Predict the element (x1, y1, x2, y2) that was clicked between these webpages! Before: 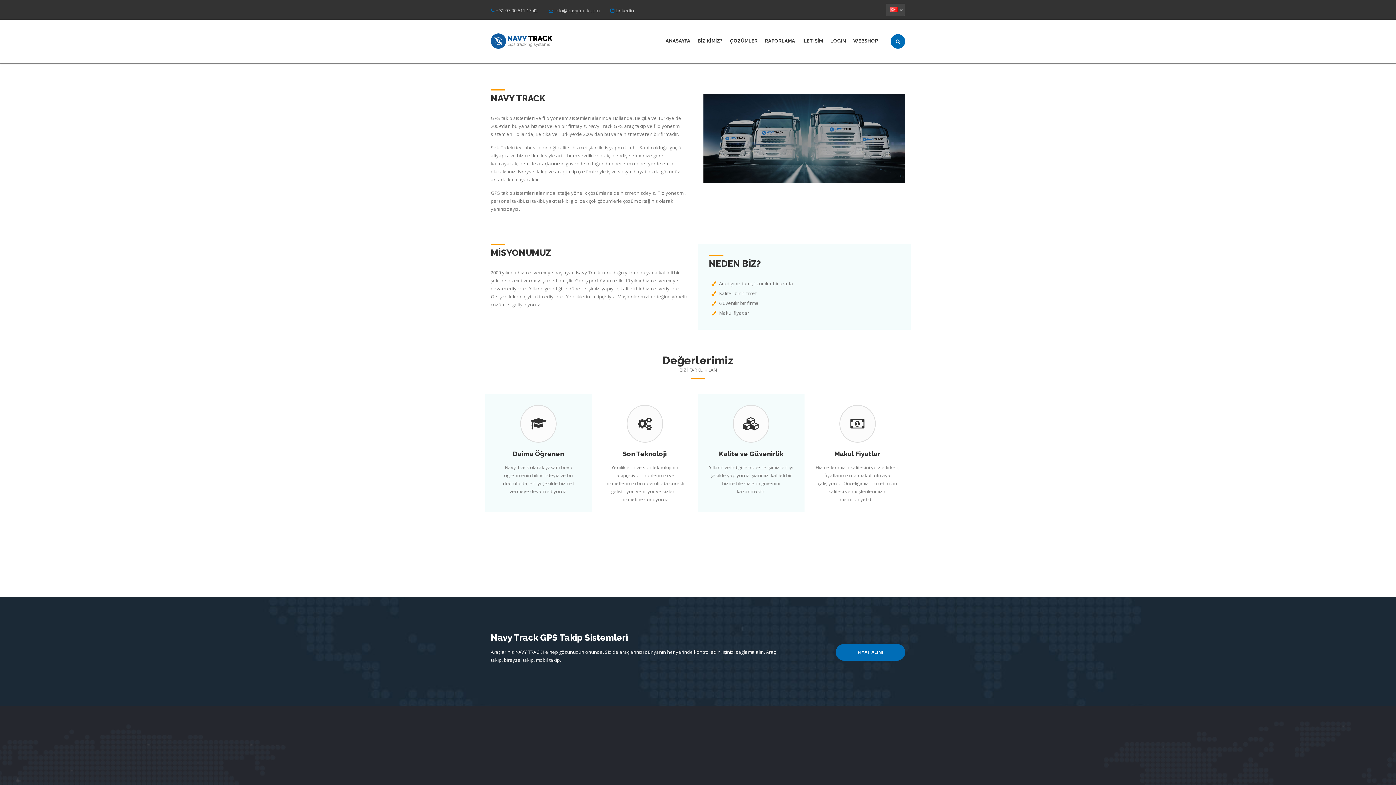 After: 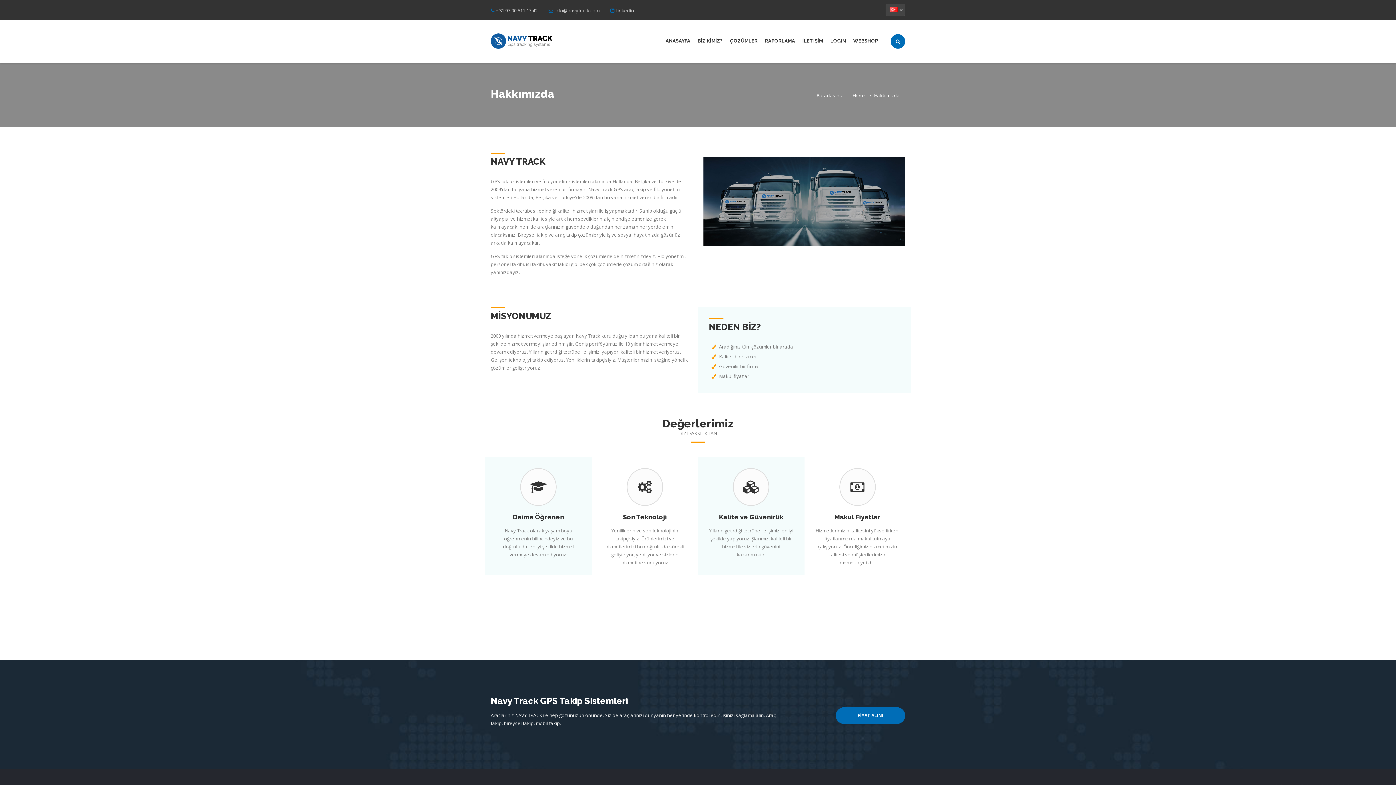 Action: label: Scroll bbox: (1345, 765, 1360, 780)